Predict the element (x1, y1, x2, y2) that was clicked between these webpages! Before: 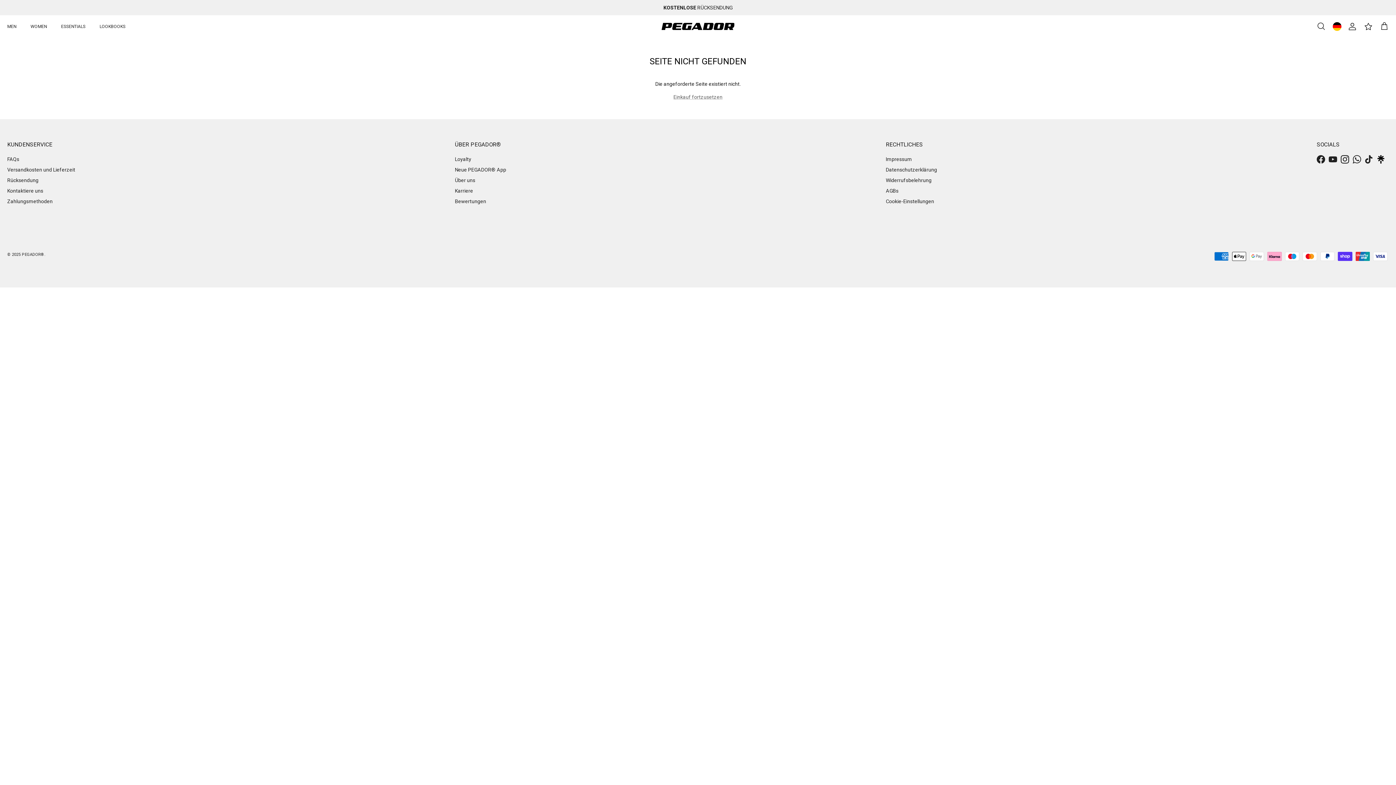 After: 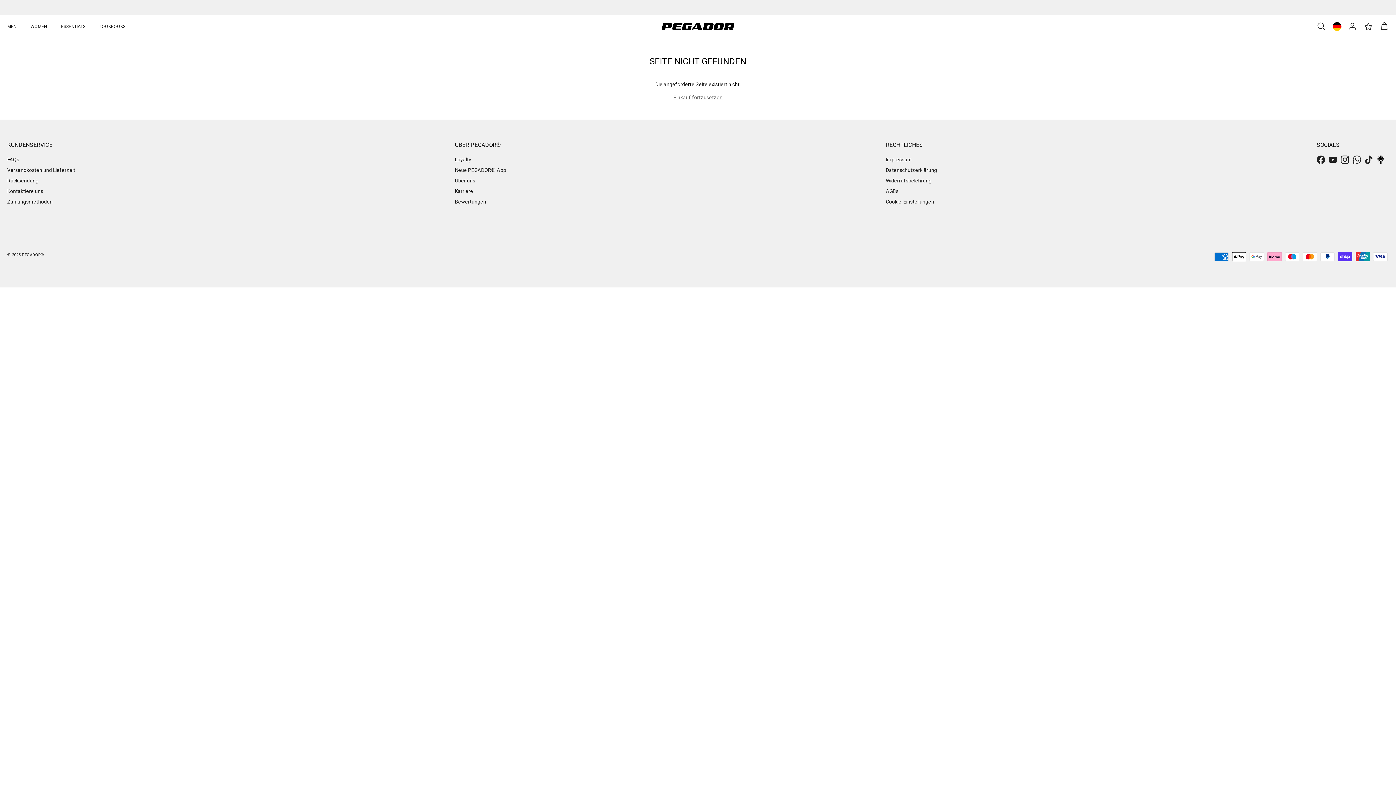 Action: bbox: (1341, 155, 1349, 163) label: Instagram